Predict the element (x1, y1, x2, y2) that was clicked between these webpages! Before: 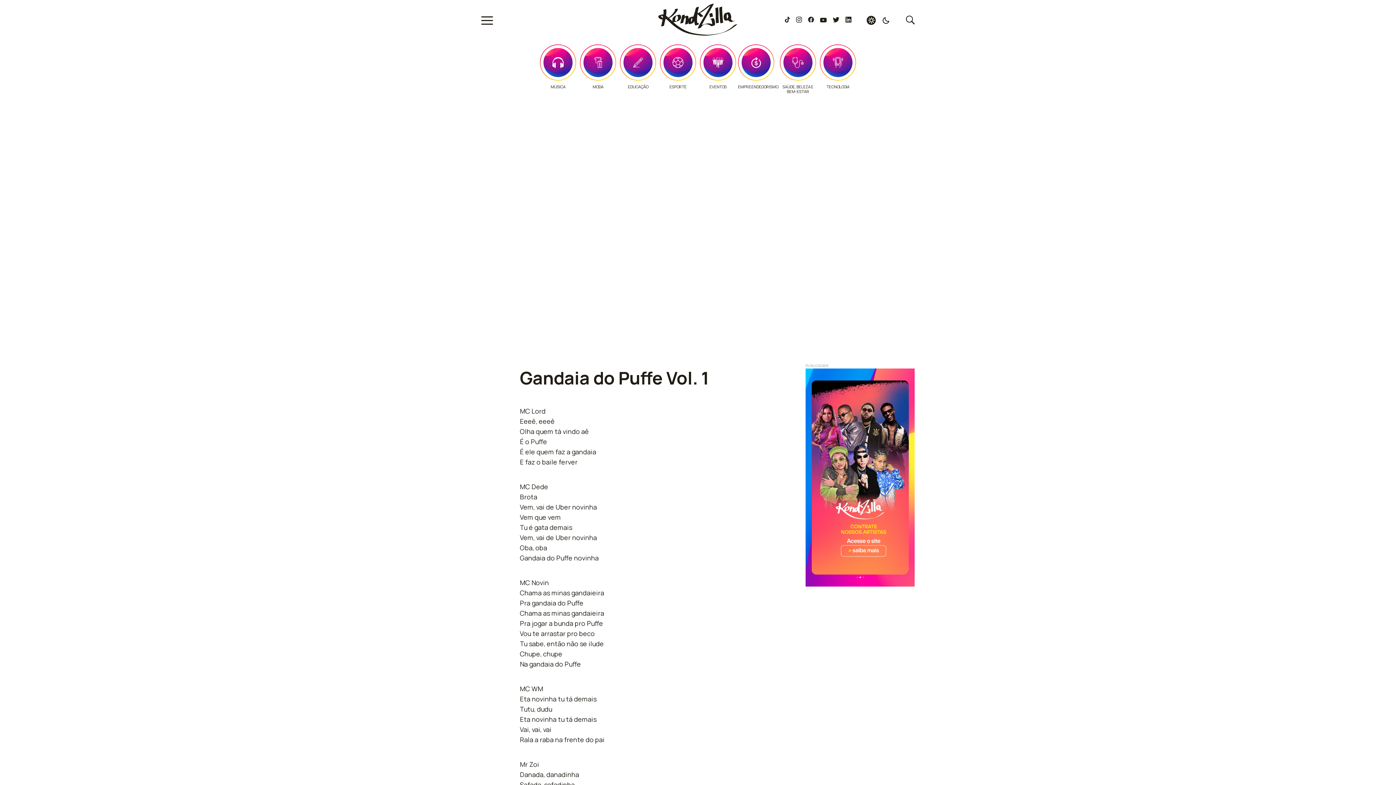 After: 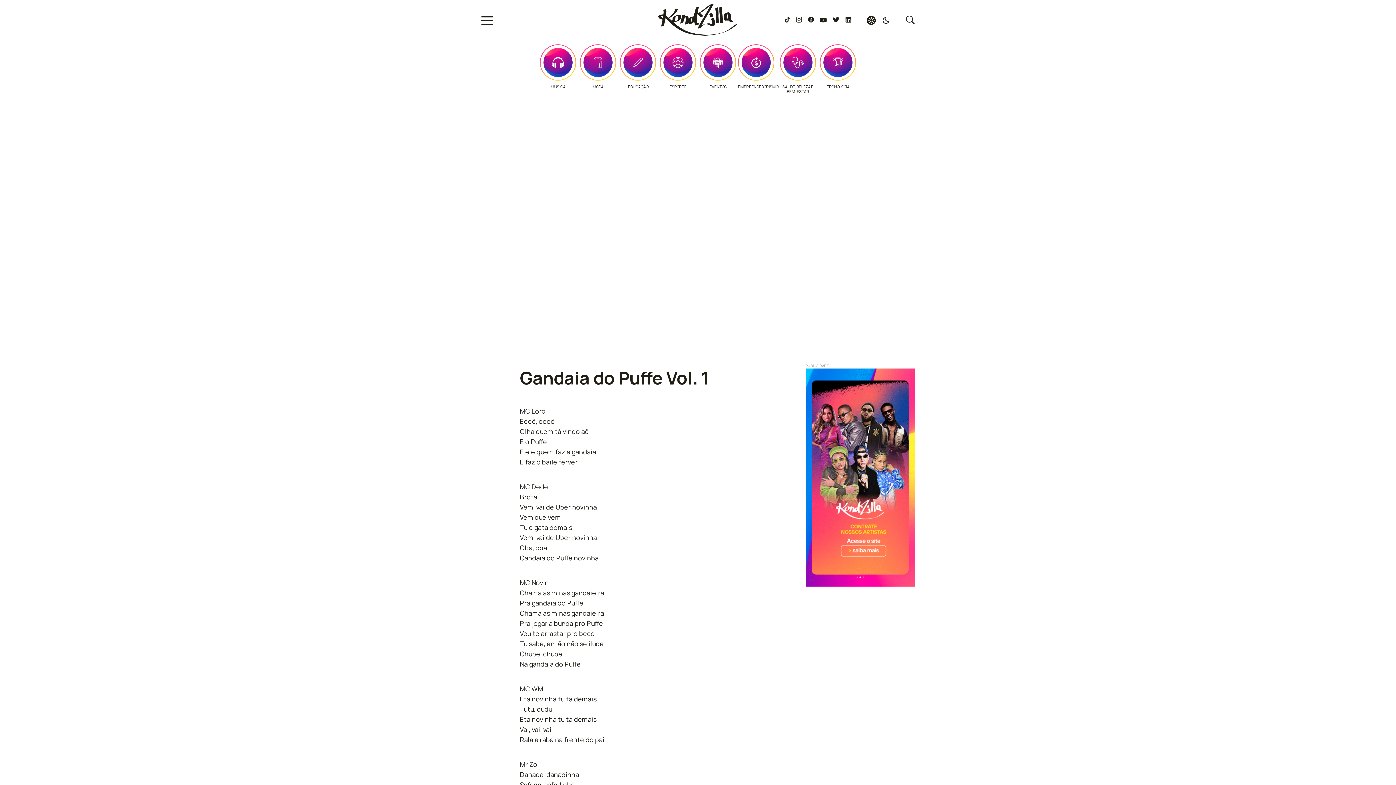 Action: bbox: (660, 84, 696, 89) label: ESPORTE